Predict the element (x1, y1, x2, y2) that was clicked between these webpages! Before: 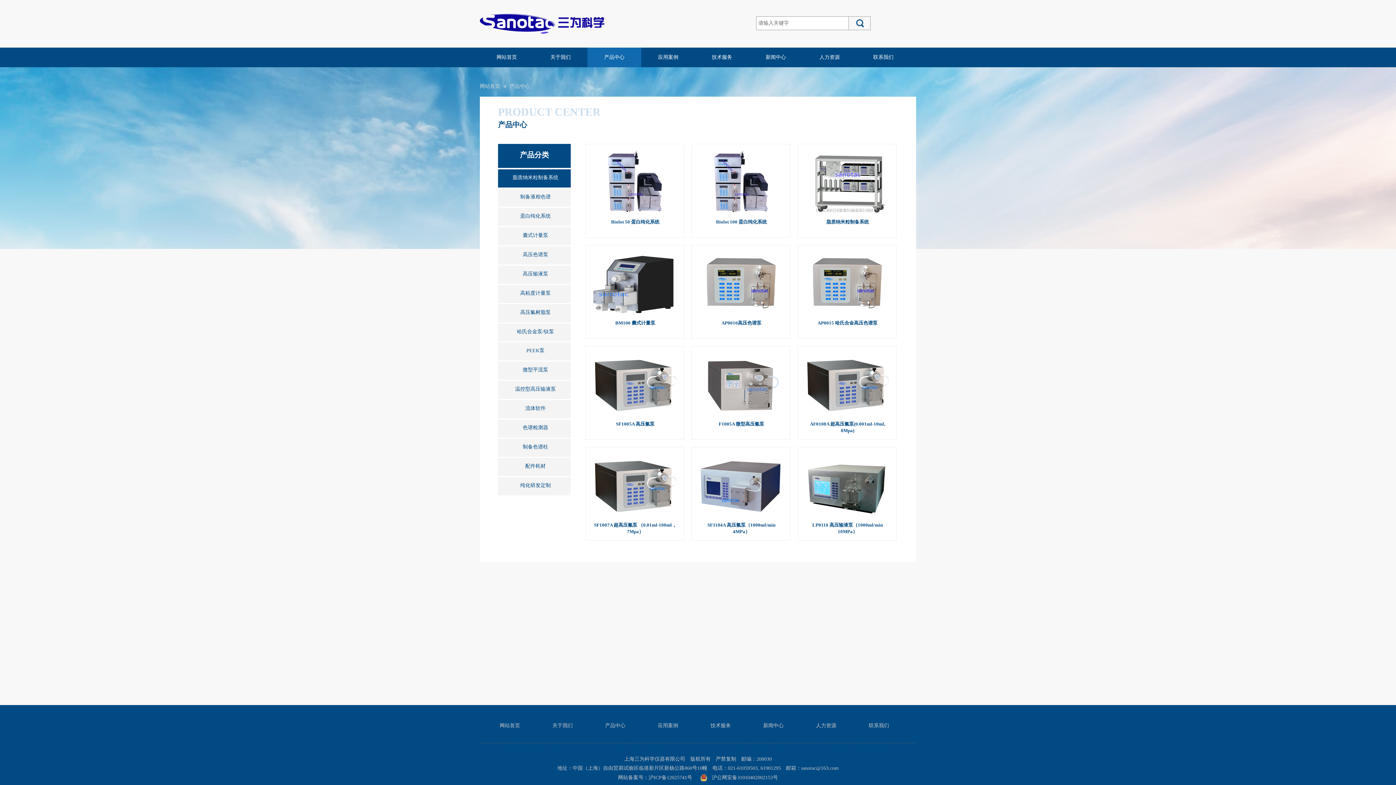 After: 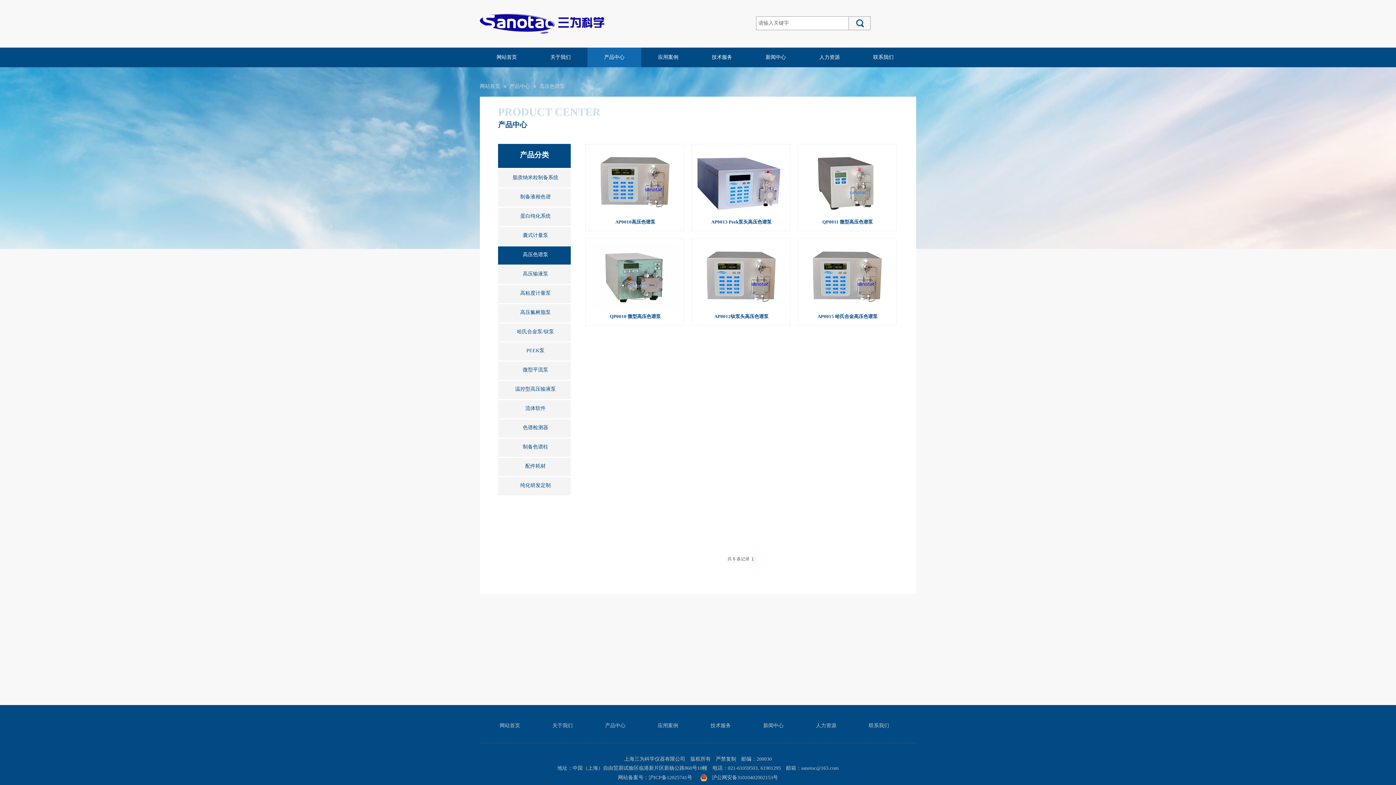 Action: bbox: (501, 246, 569, 263) label: 高压色谱泵